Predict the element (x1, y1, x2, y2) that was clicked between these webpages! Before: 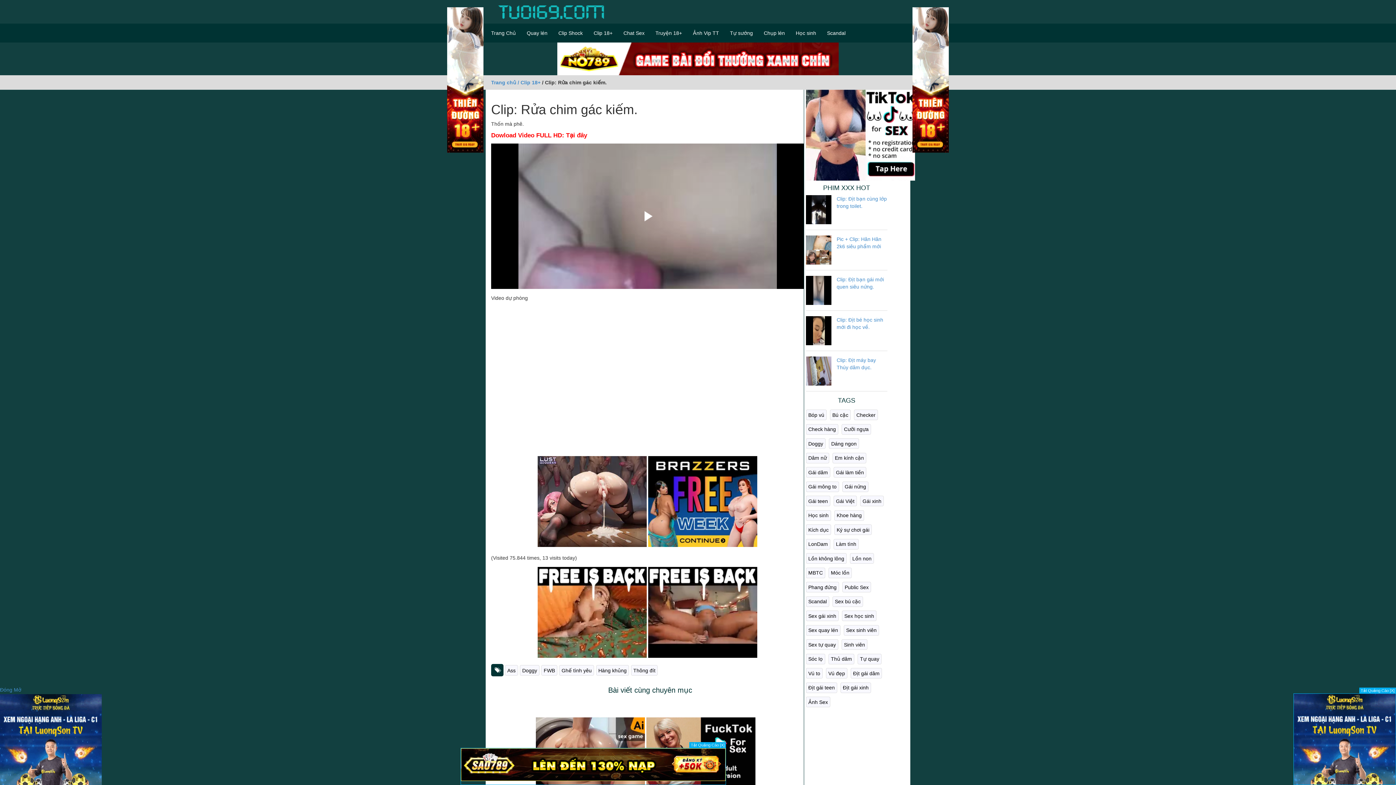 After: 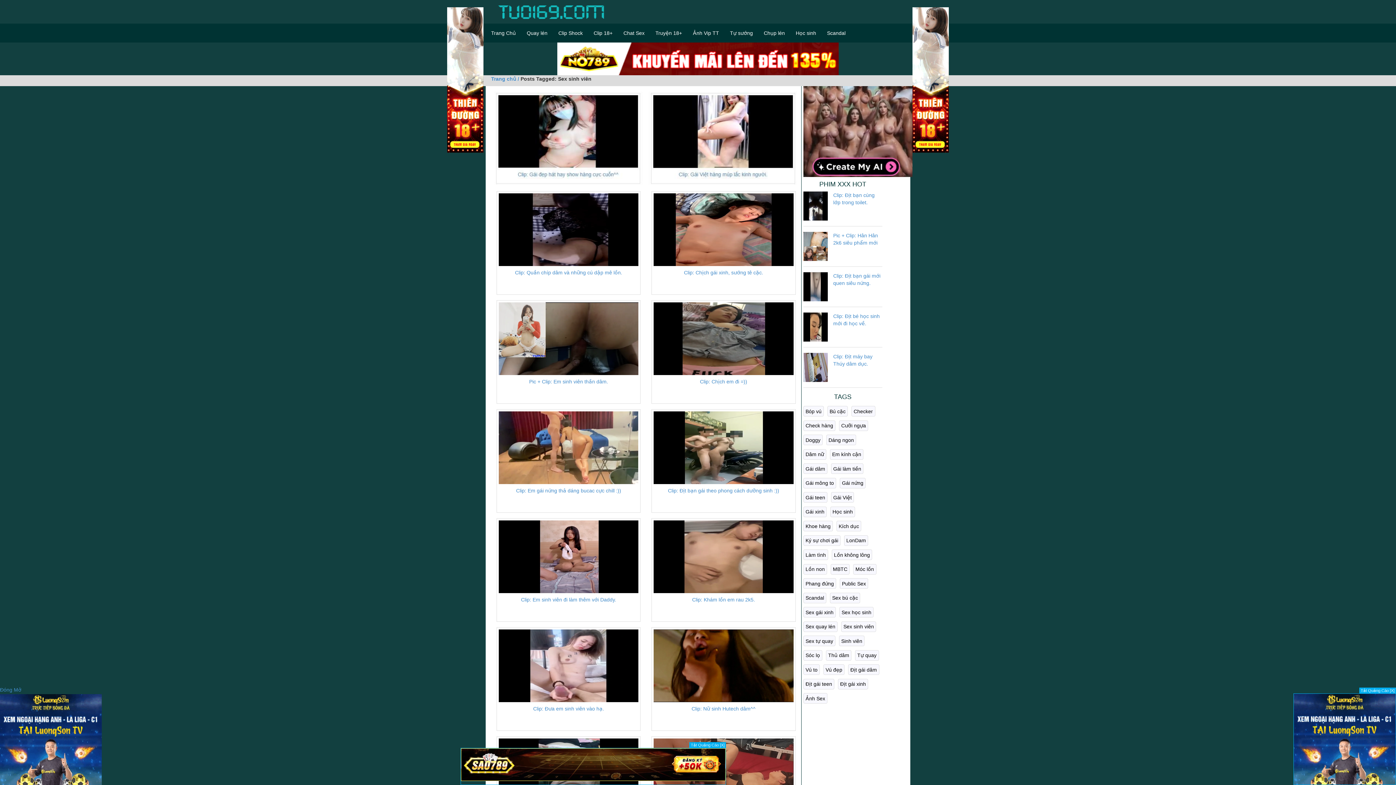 Action: label: Sex sinh viên (124 mục) bbox: (844, 625, 879, 635)